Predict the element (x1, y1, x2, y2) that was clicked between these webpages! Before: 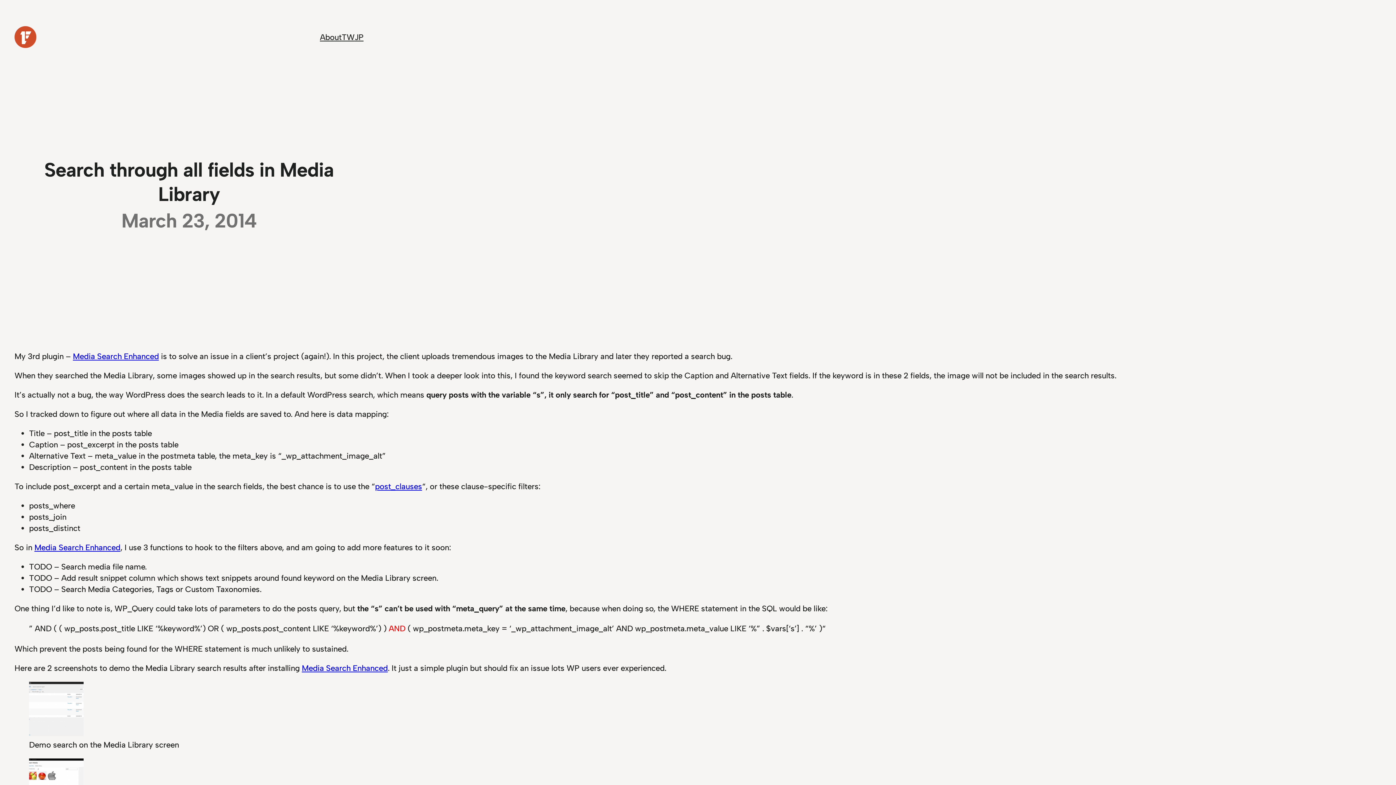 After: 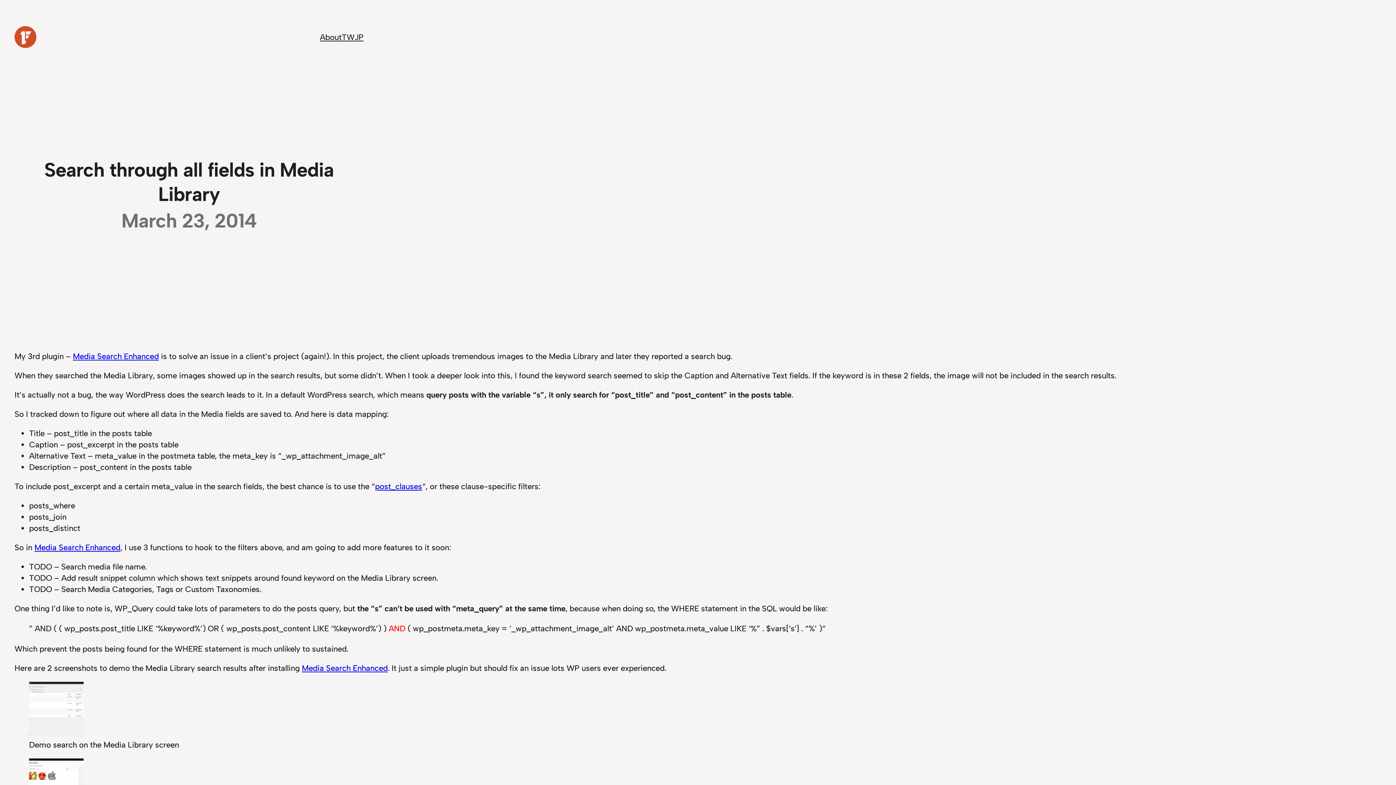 Action: bbox: (341, 31, 354, 42) label: TW